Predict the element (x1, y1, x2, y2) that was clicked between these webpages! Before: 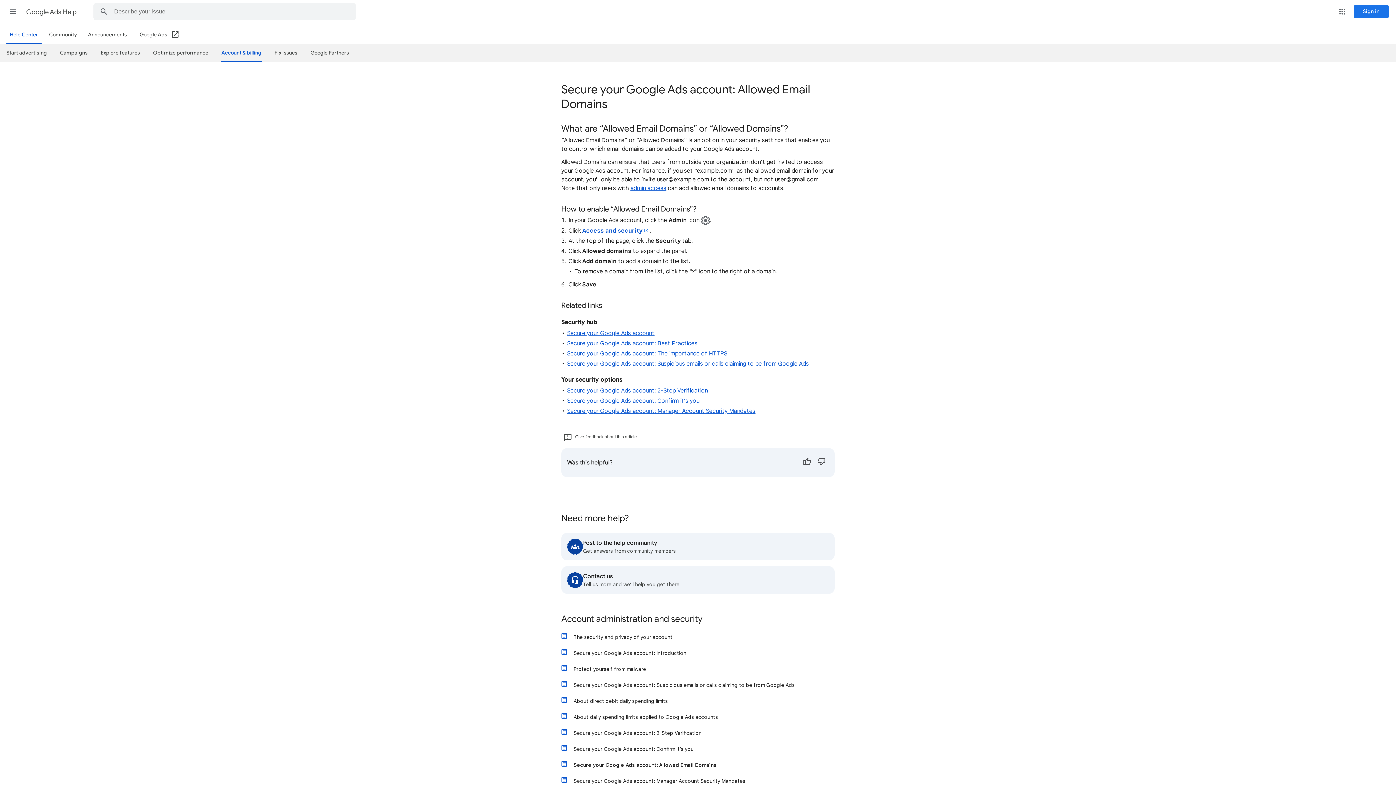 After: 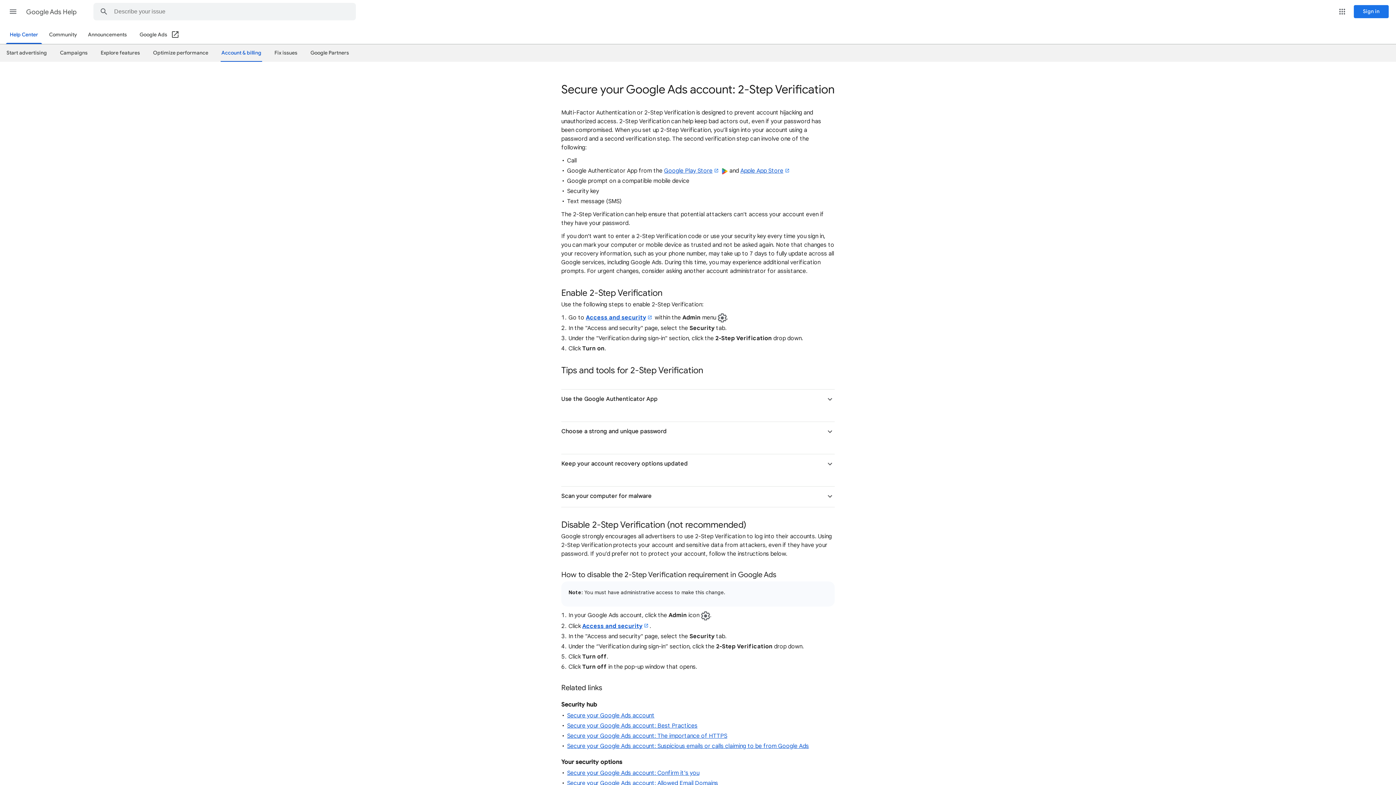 Action: label: Secure your Google Ads account: 2-Step Verification bbox: (568, 725, 834, 741)